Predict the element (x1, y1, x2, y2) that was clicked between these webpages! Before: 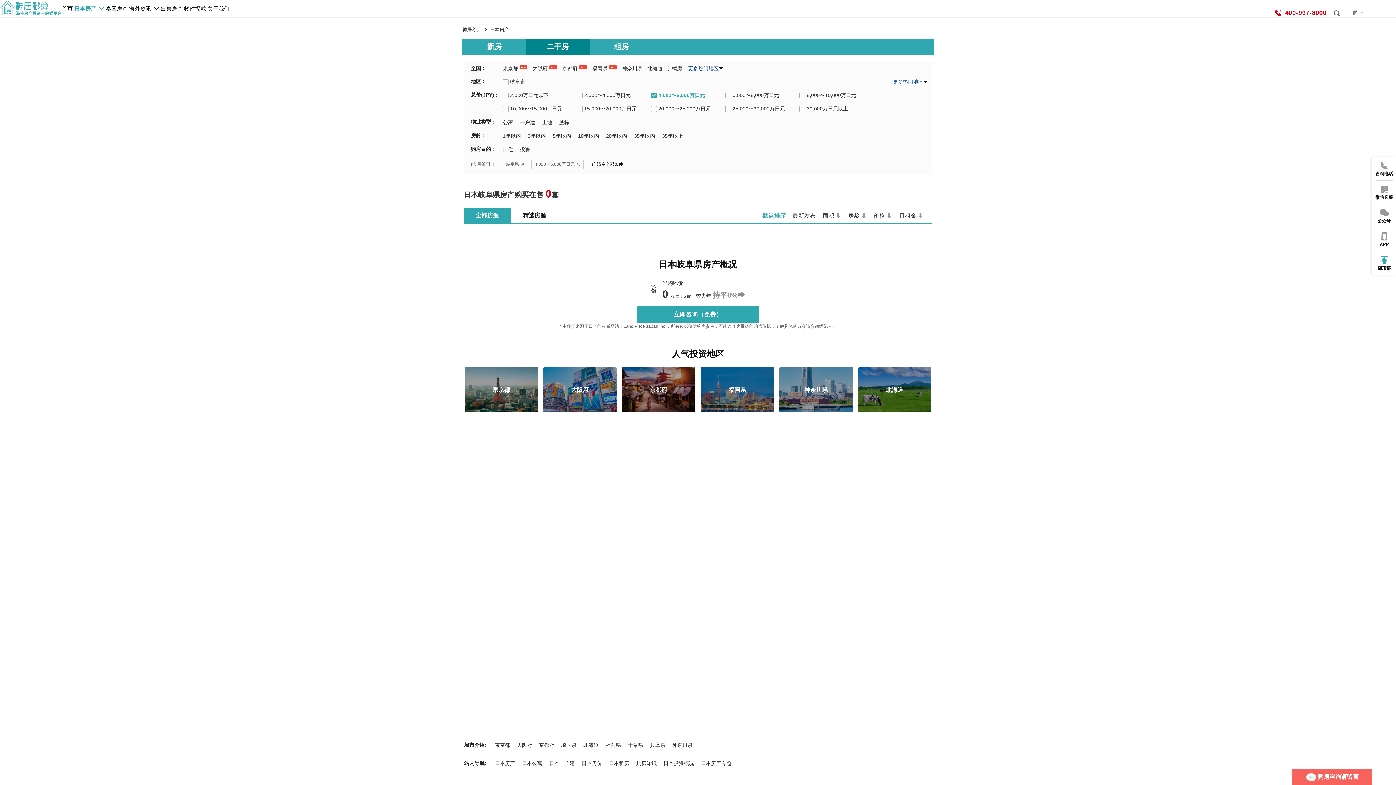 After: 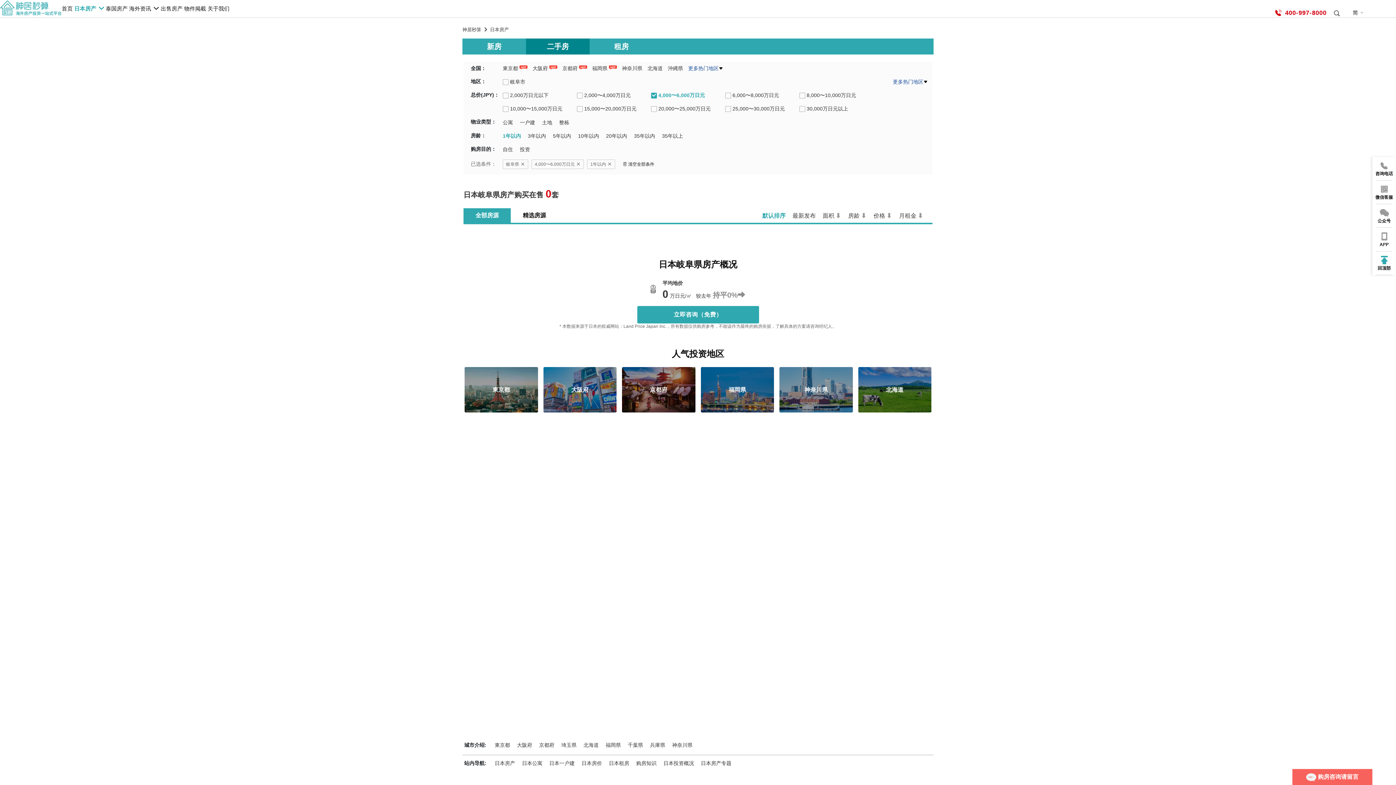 Action: bbox: (502, 132, 521, 138) label: 1年以内